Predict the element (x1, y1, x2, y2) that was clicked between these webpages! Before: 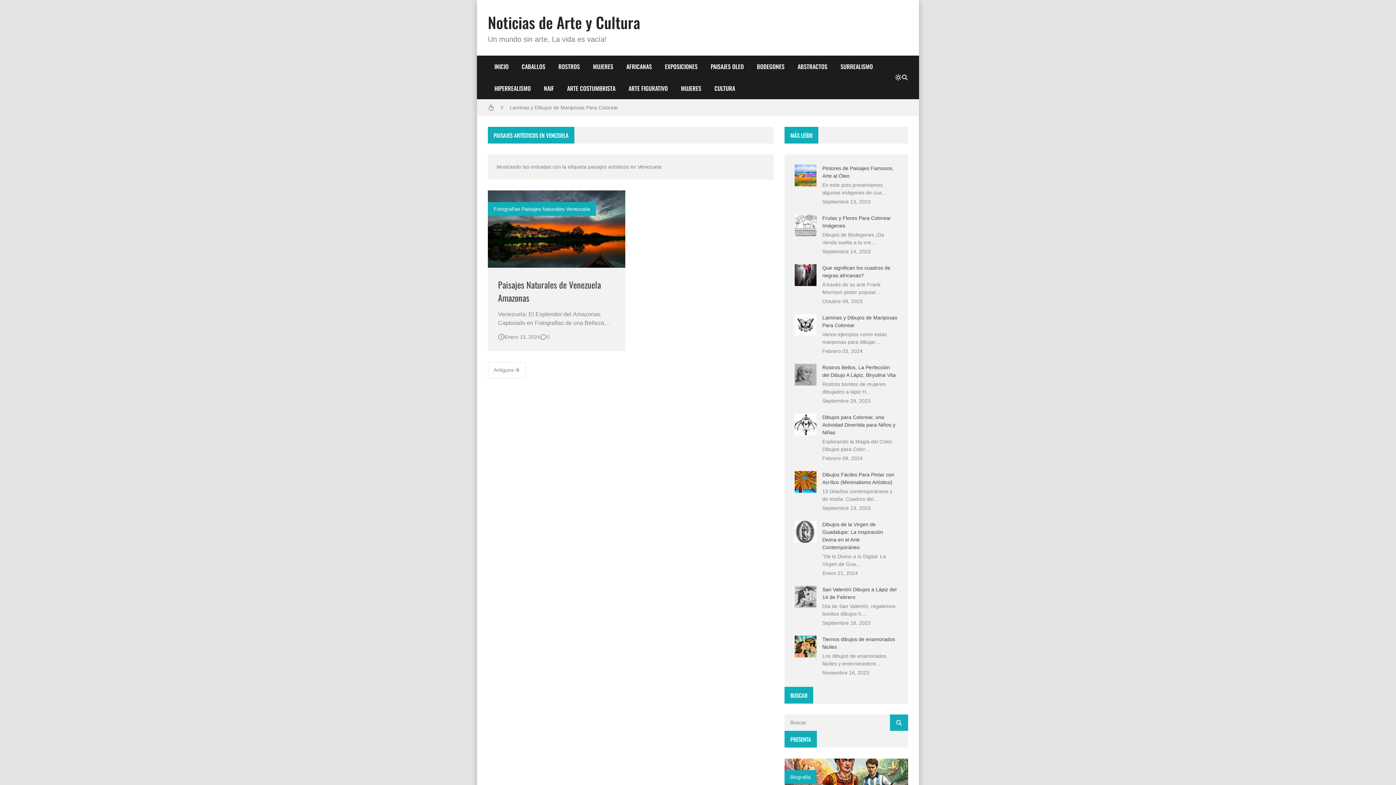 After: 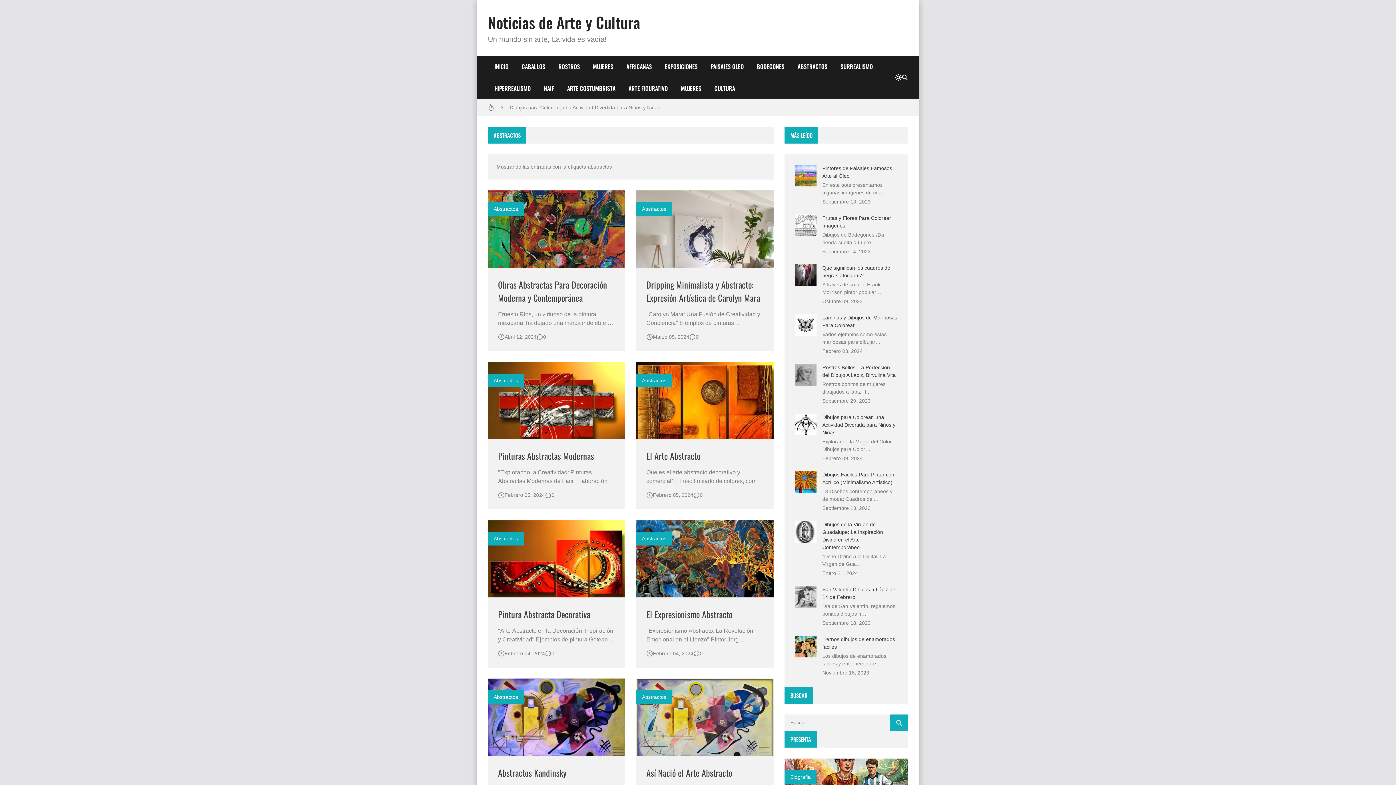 Action: label: ABSTRACTOS bbox: (791, 55, 834, 77)